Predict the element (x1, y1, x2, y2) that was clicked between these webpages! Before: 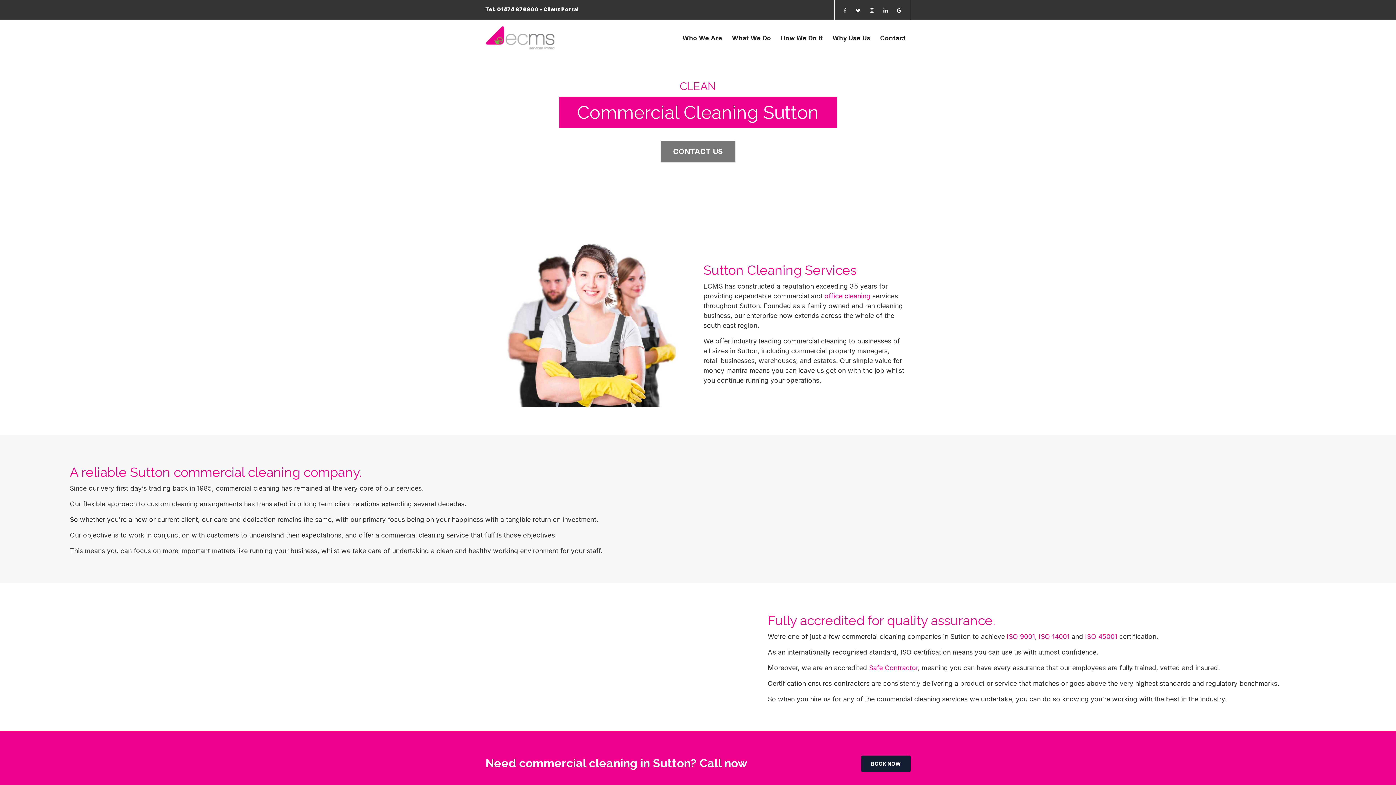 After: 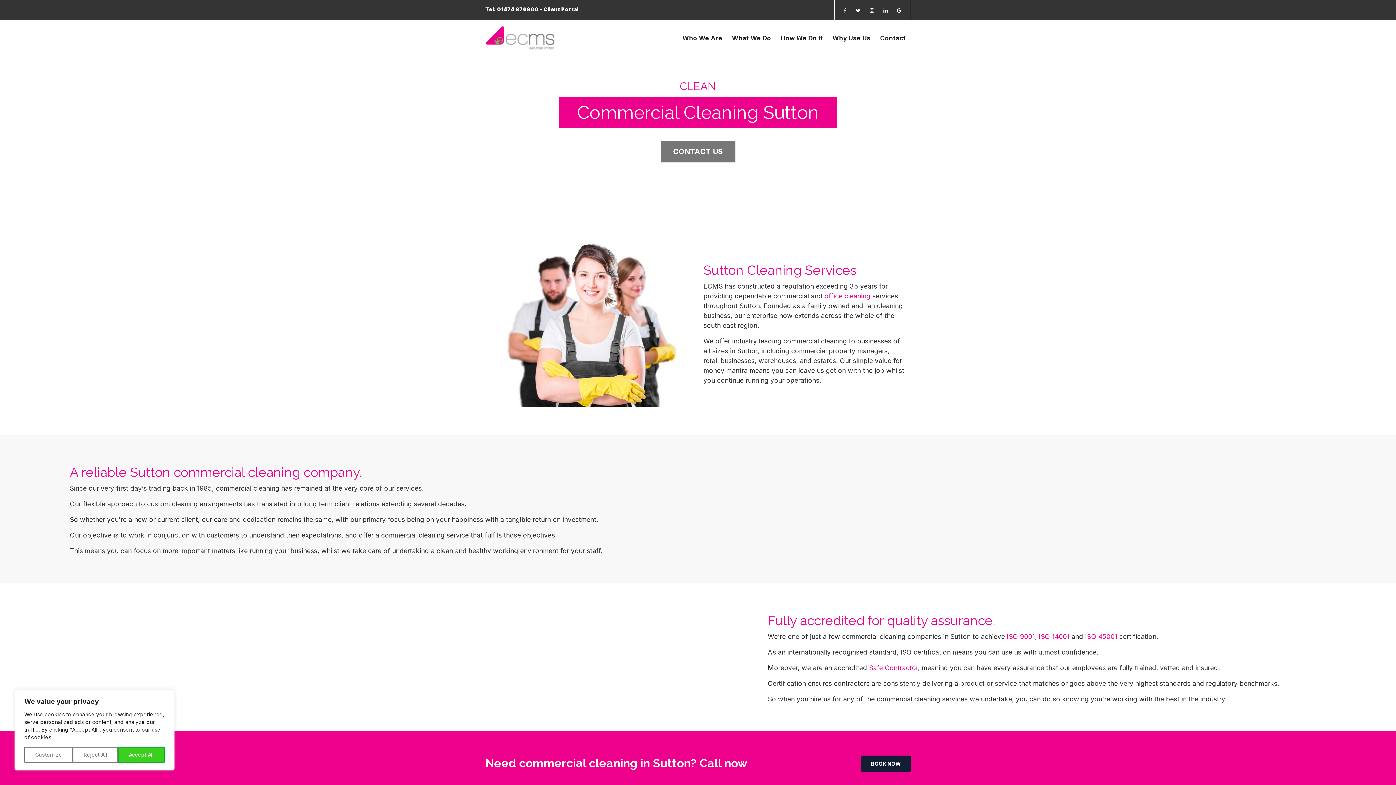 Action: label: Call now bbox: (699, 756, 747, 770)